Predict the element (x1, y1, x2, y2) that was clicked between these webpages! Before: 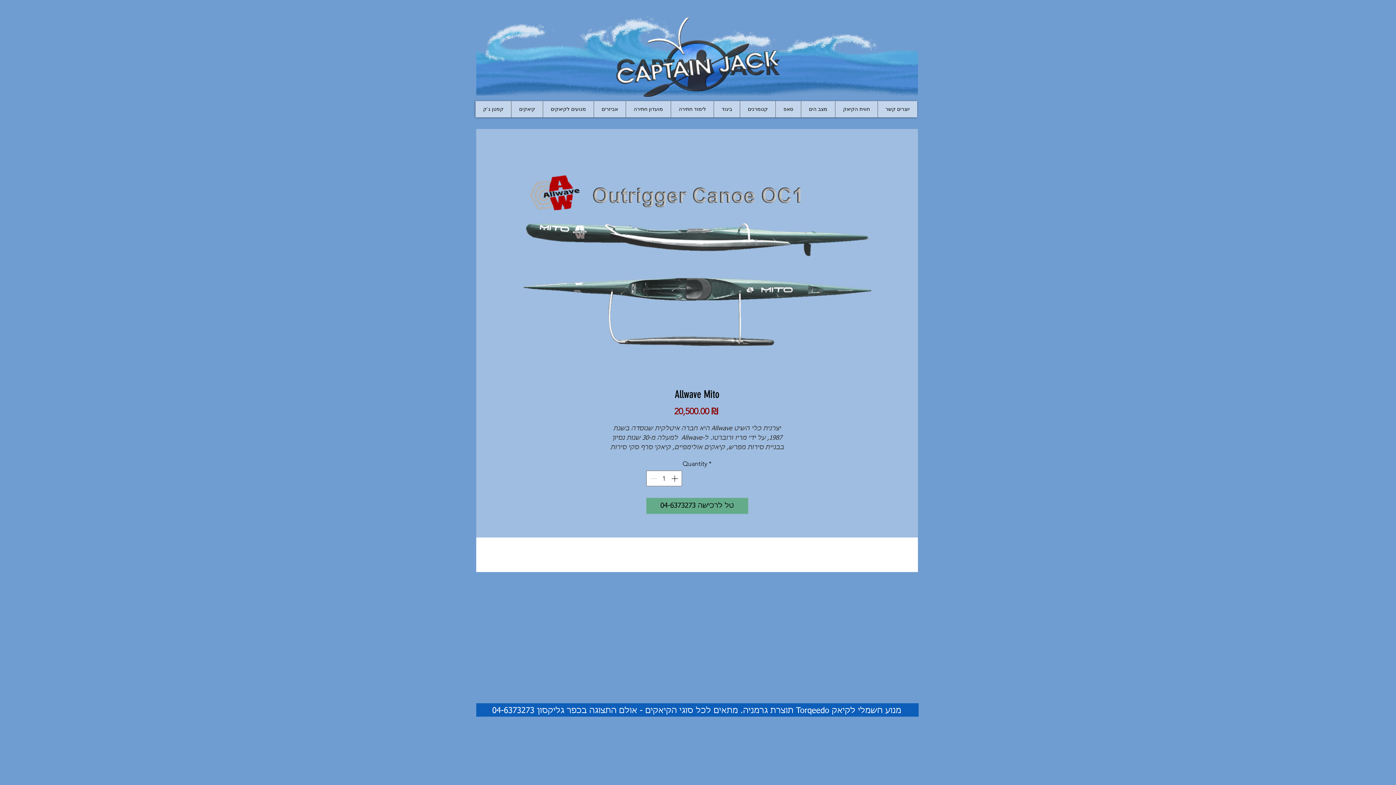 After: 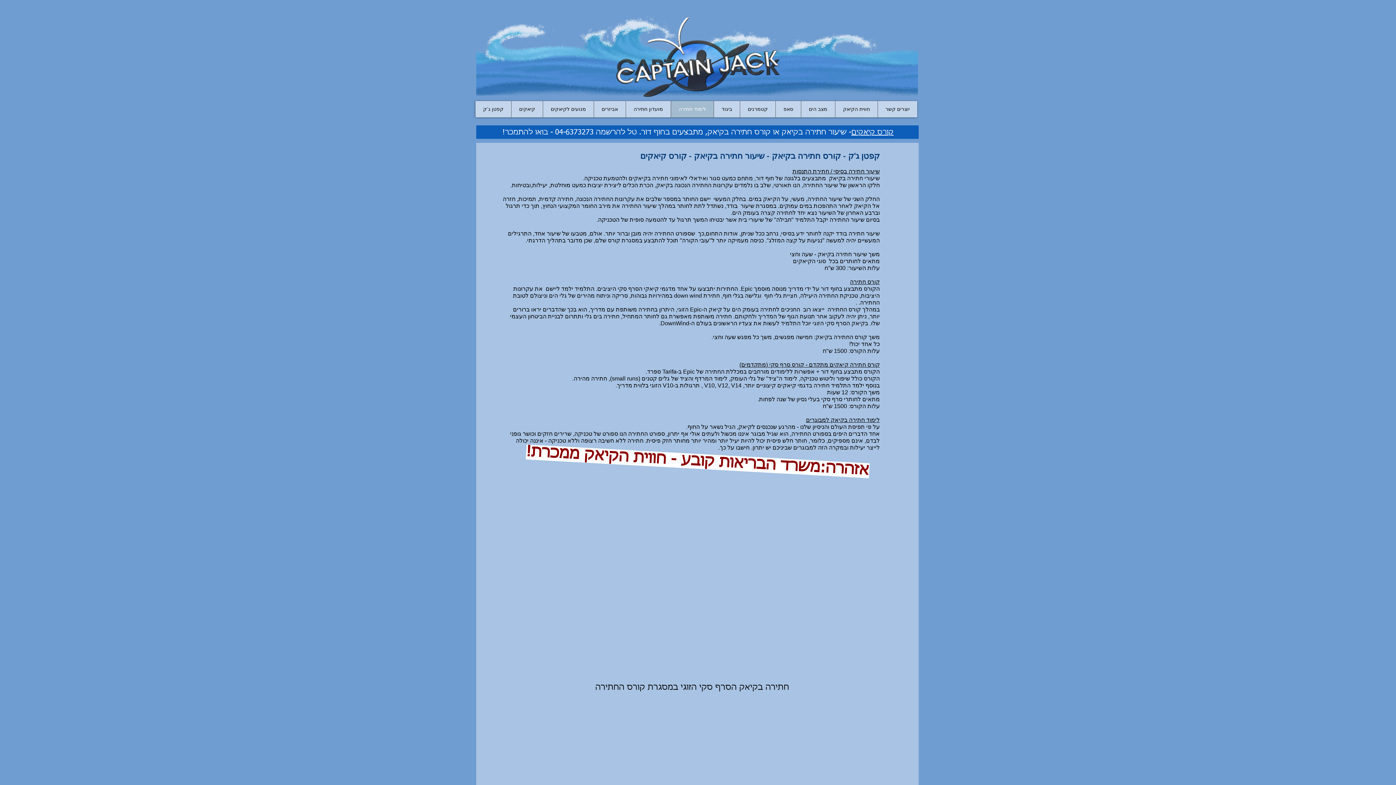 Action: bbox: (670, 101, 713, 117) label: לימוד חתירה